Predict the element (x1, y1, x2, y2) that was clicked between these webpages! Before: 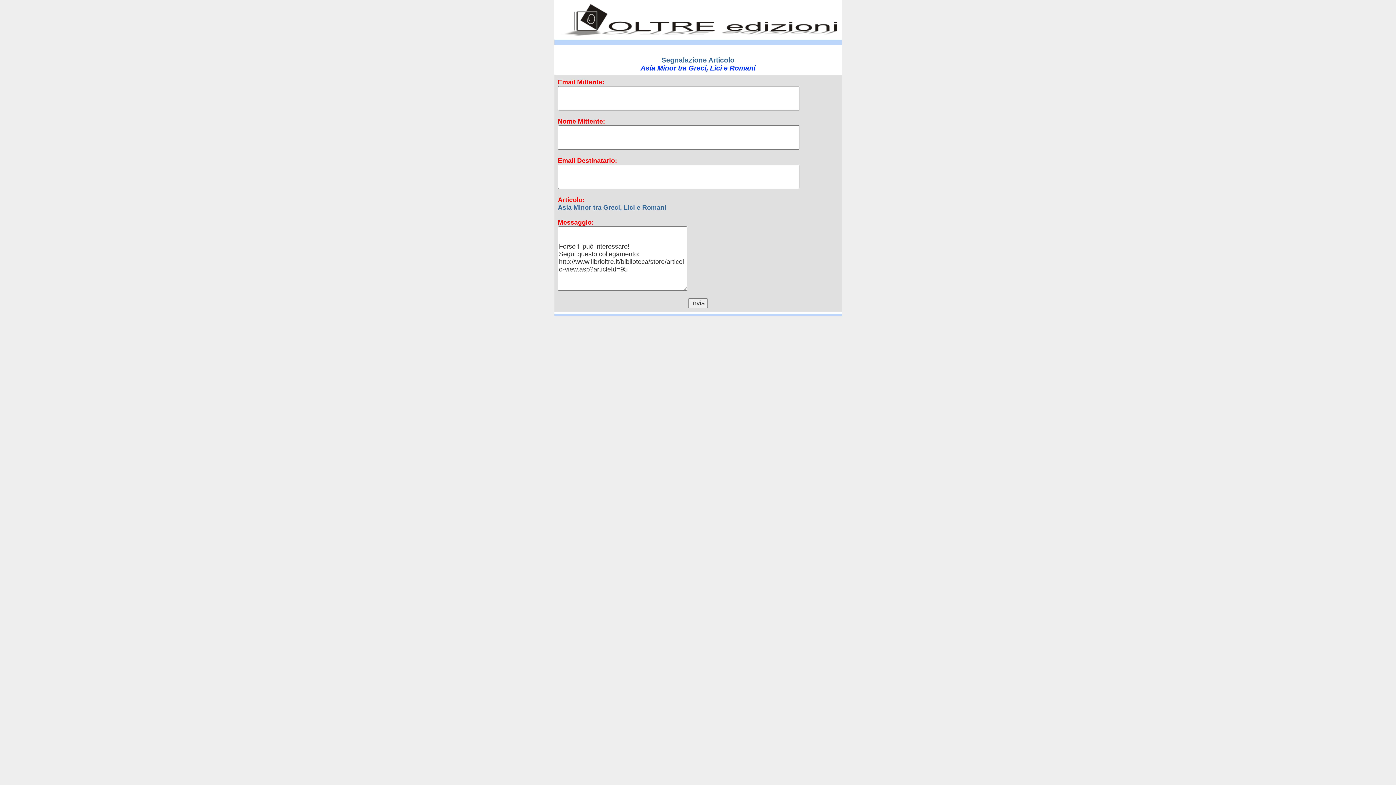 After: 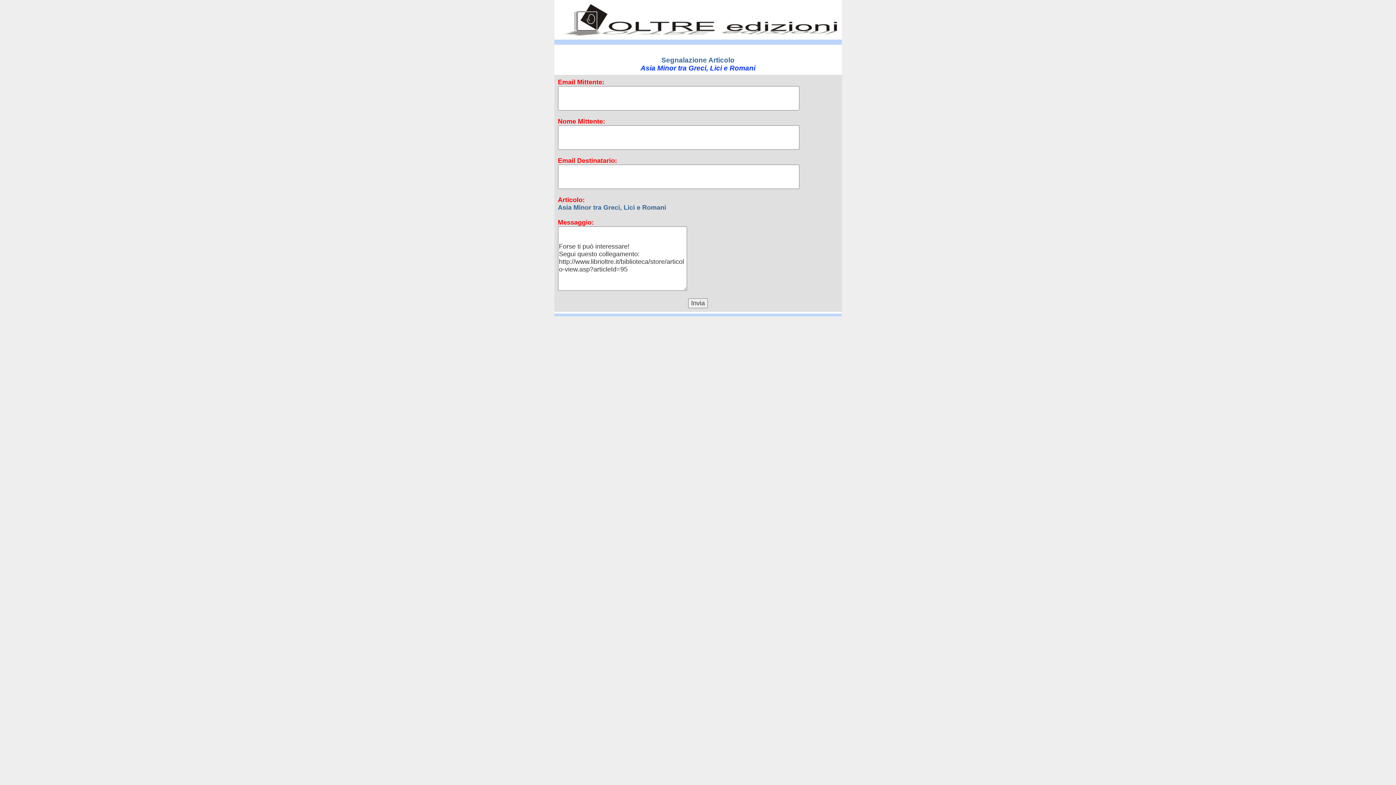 Action: bbox: (558, 16, 838, 22)